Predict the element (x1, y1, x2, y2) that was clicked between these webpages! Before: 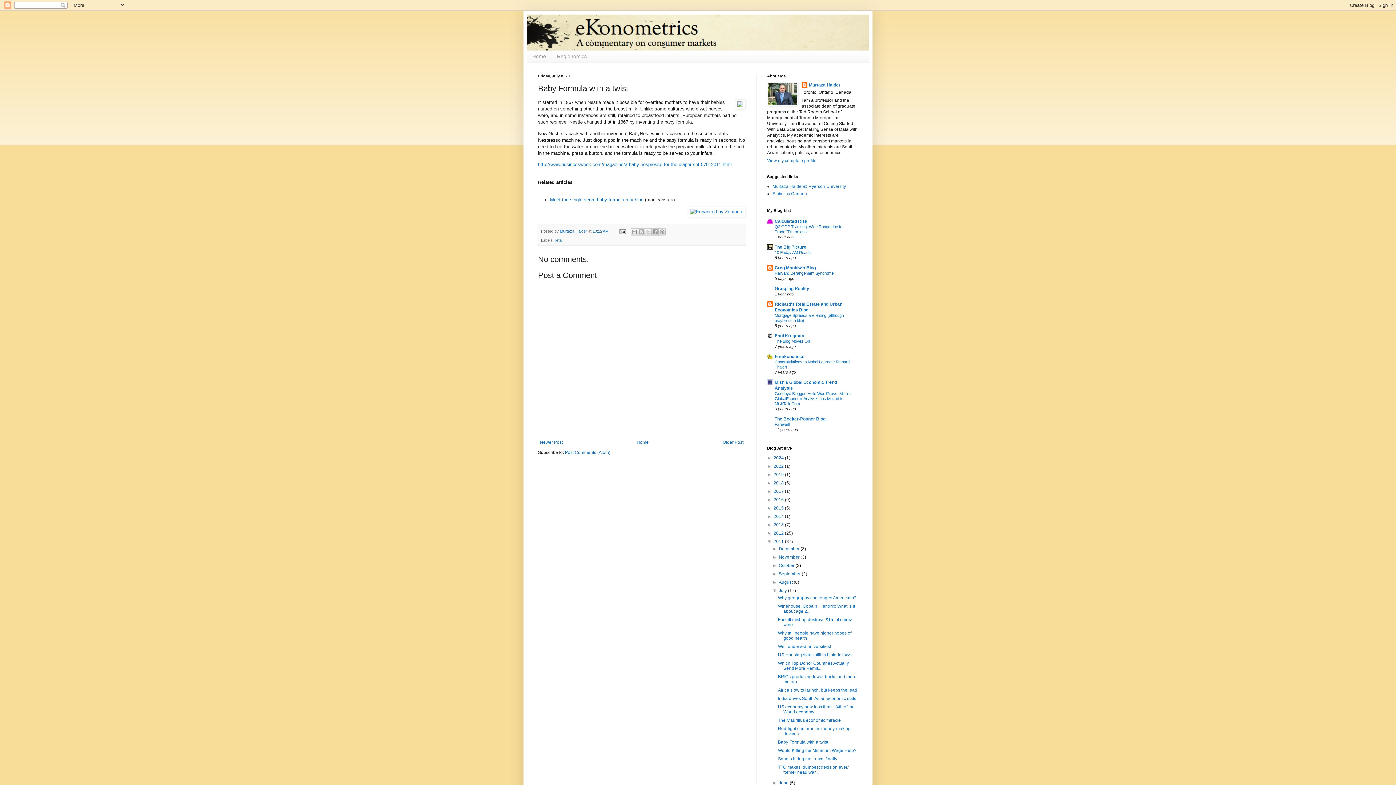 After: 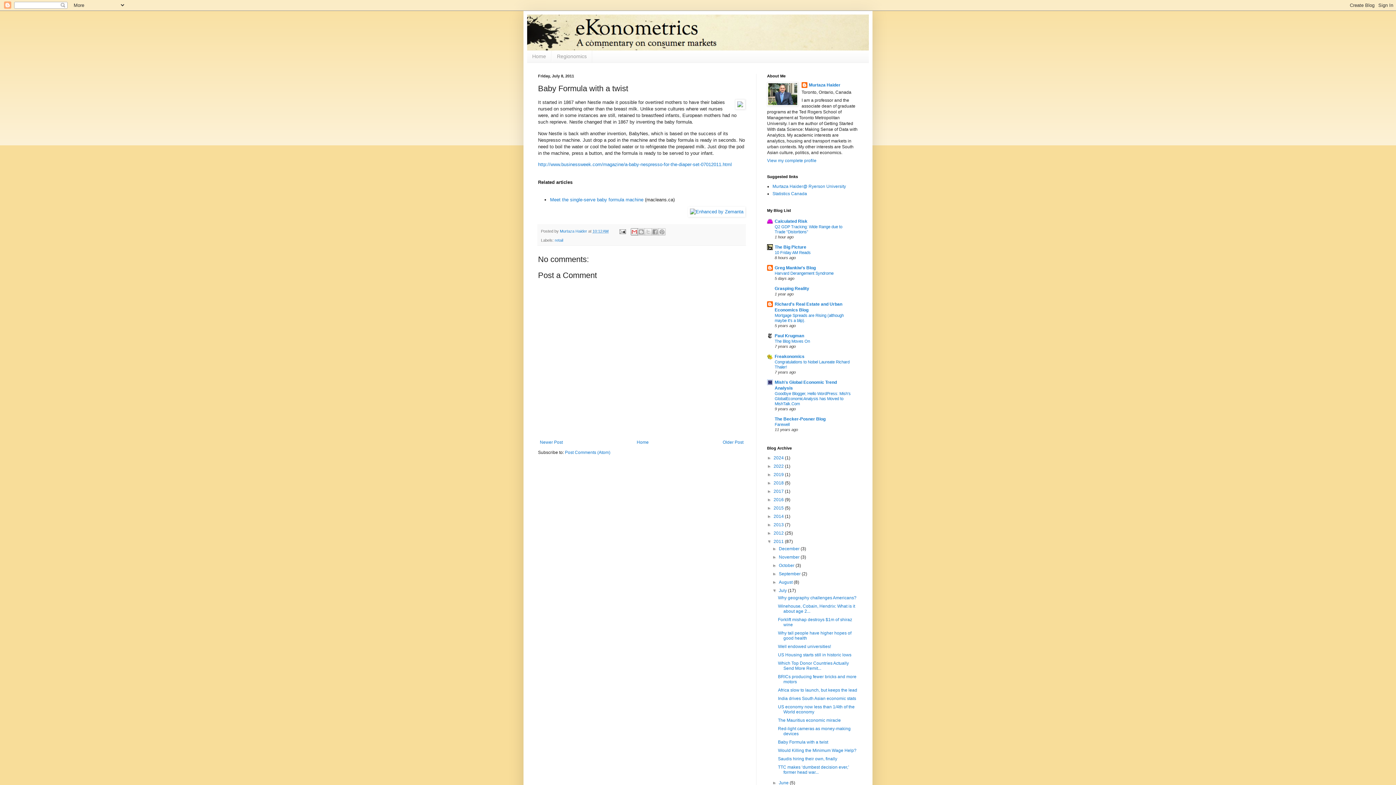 Action: label: Email This bbox: (630, 228, 638, 235)